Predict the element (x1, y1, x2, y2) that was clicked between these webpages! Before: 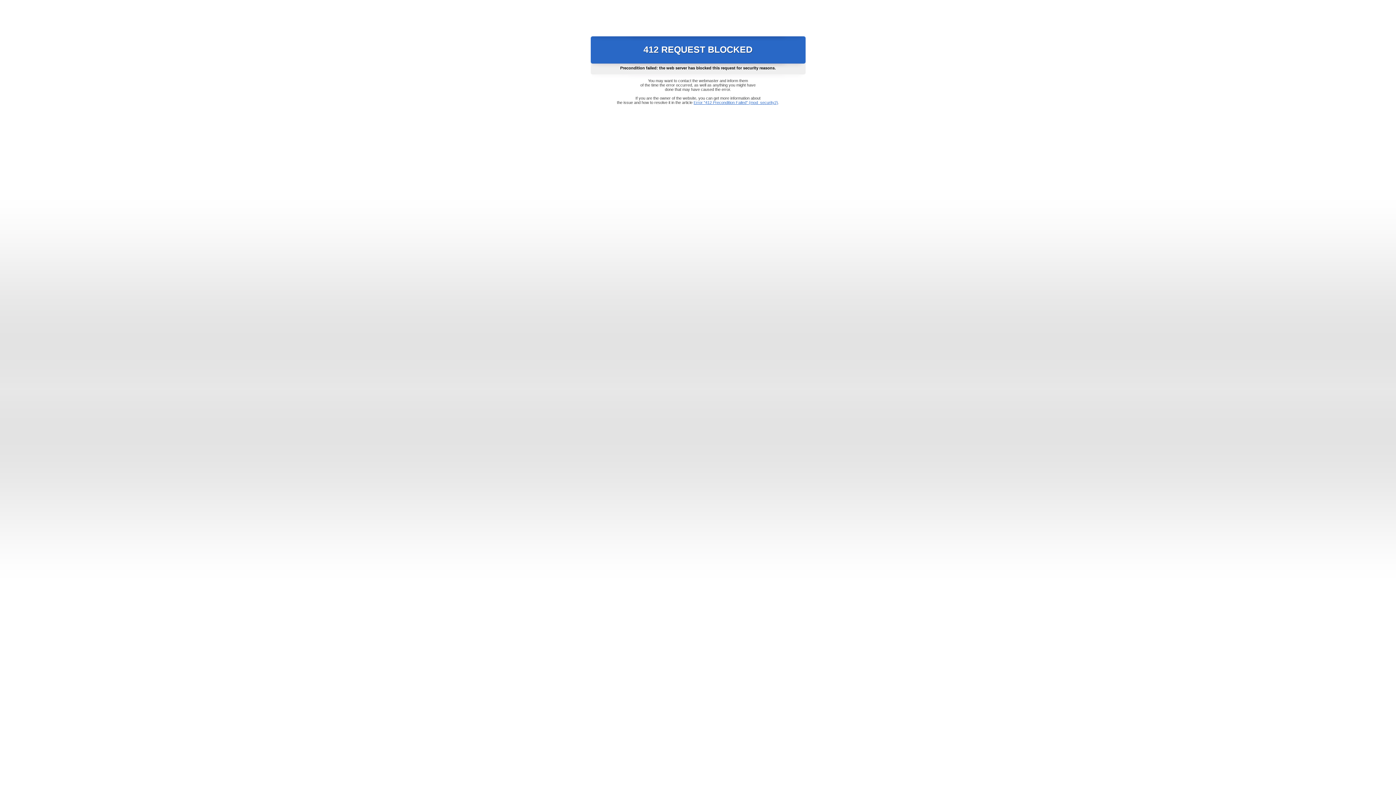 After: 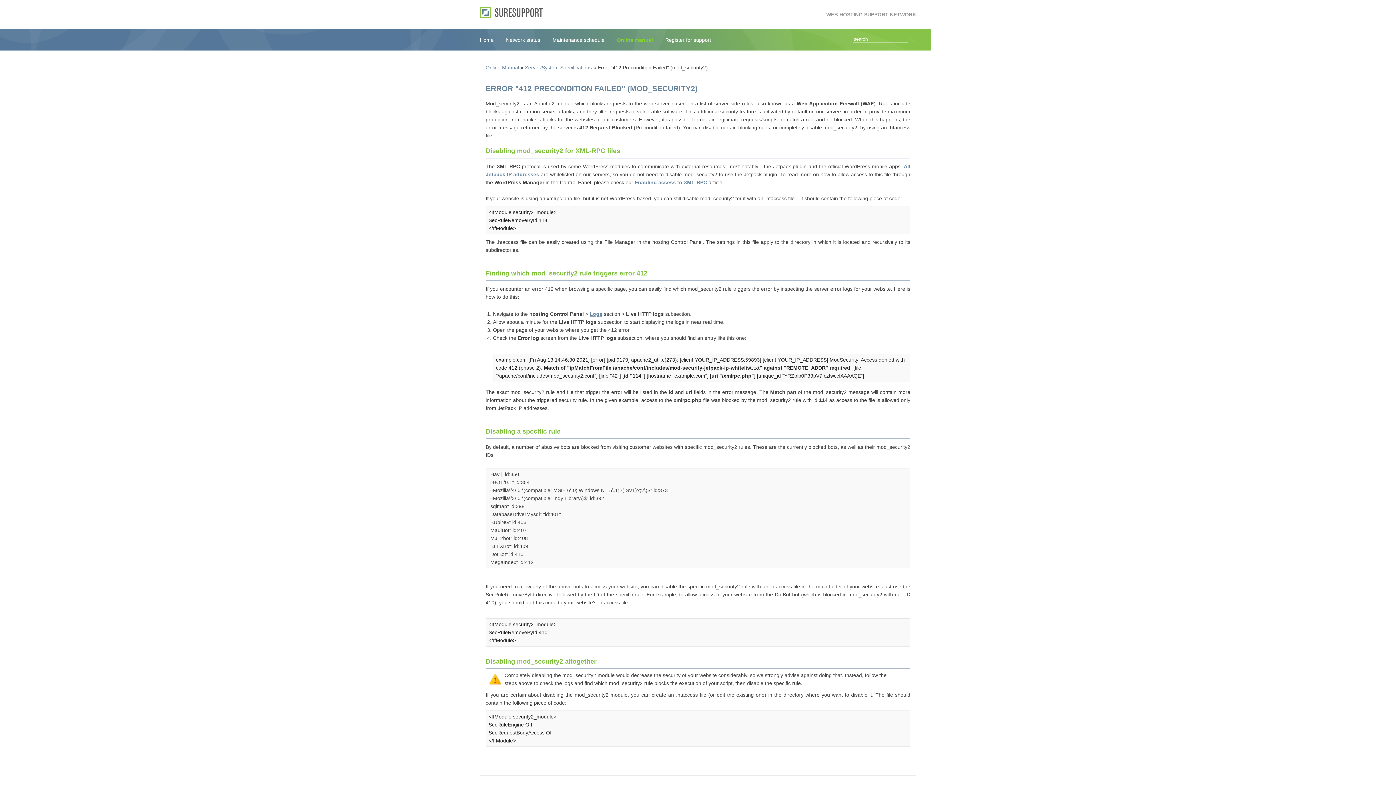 Action: bbox: (693, 100, 778, 104) label: Error "412 Precondition Failed" (mod_security2)